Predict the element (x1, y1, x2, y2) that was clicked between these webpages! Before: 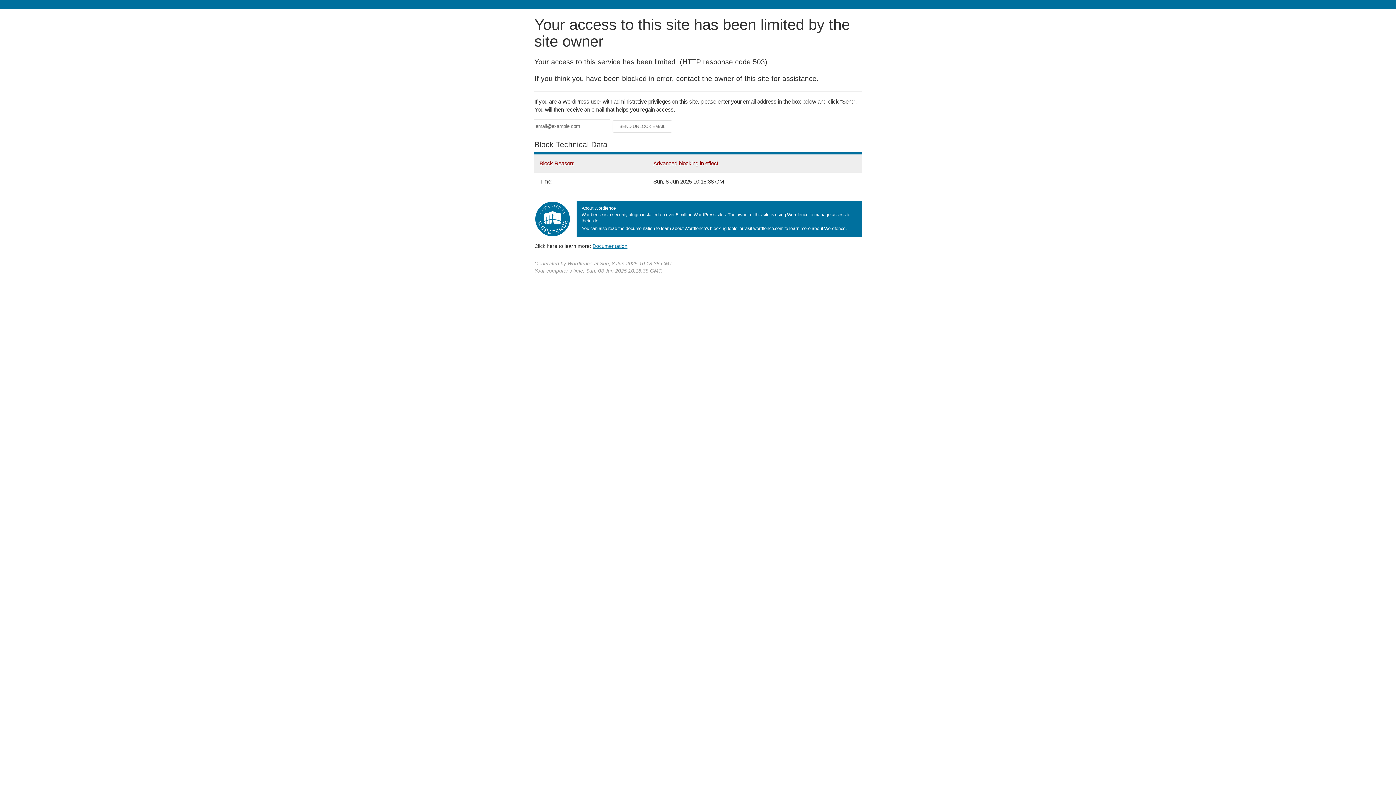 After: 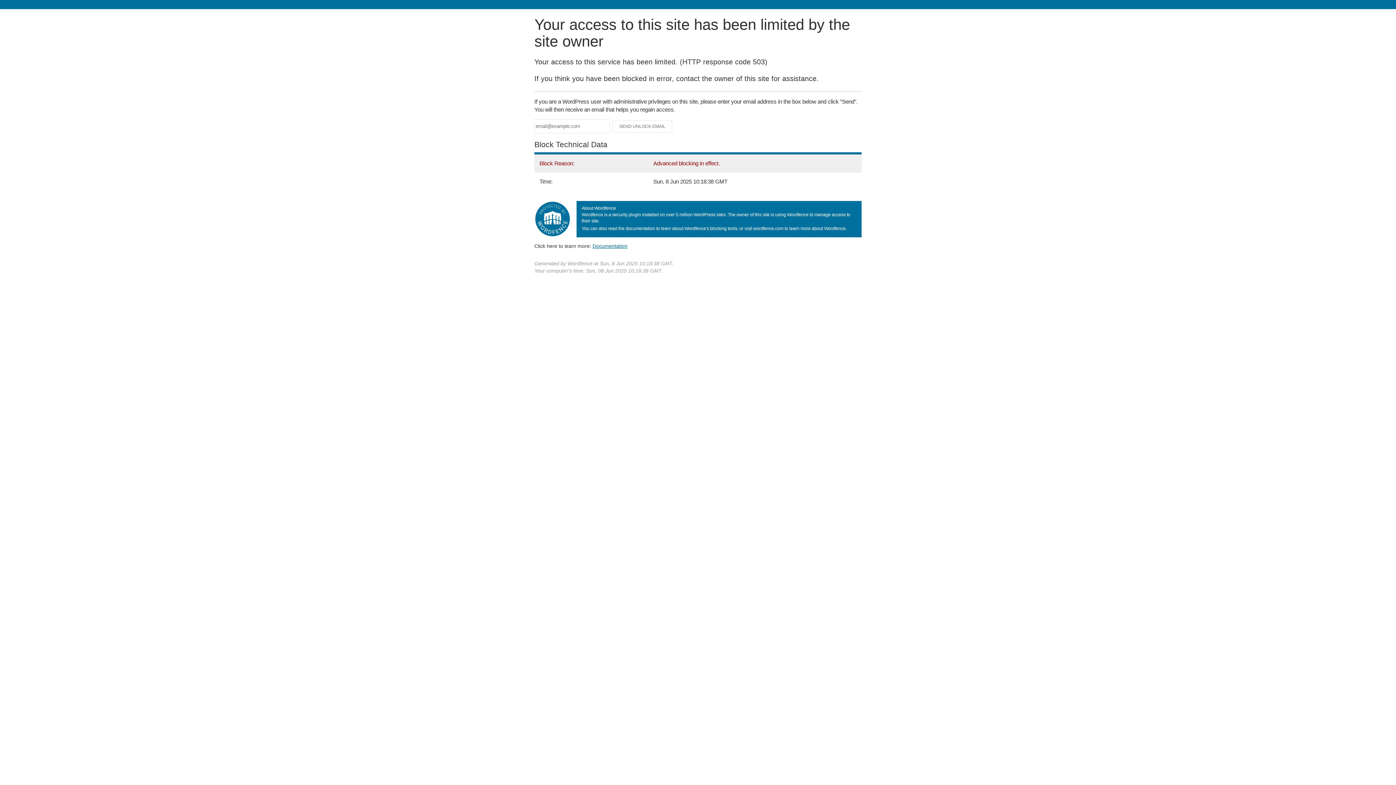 Action: bbox: (592, 243, 627, 248) label: Documentation